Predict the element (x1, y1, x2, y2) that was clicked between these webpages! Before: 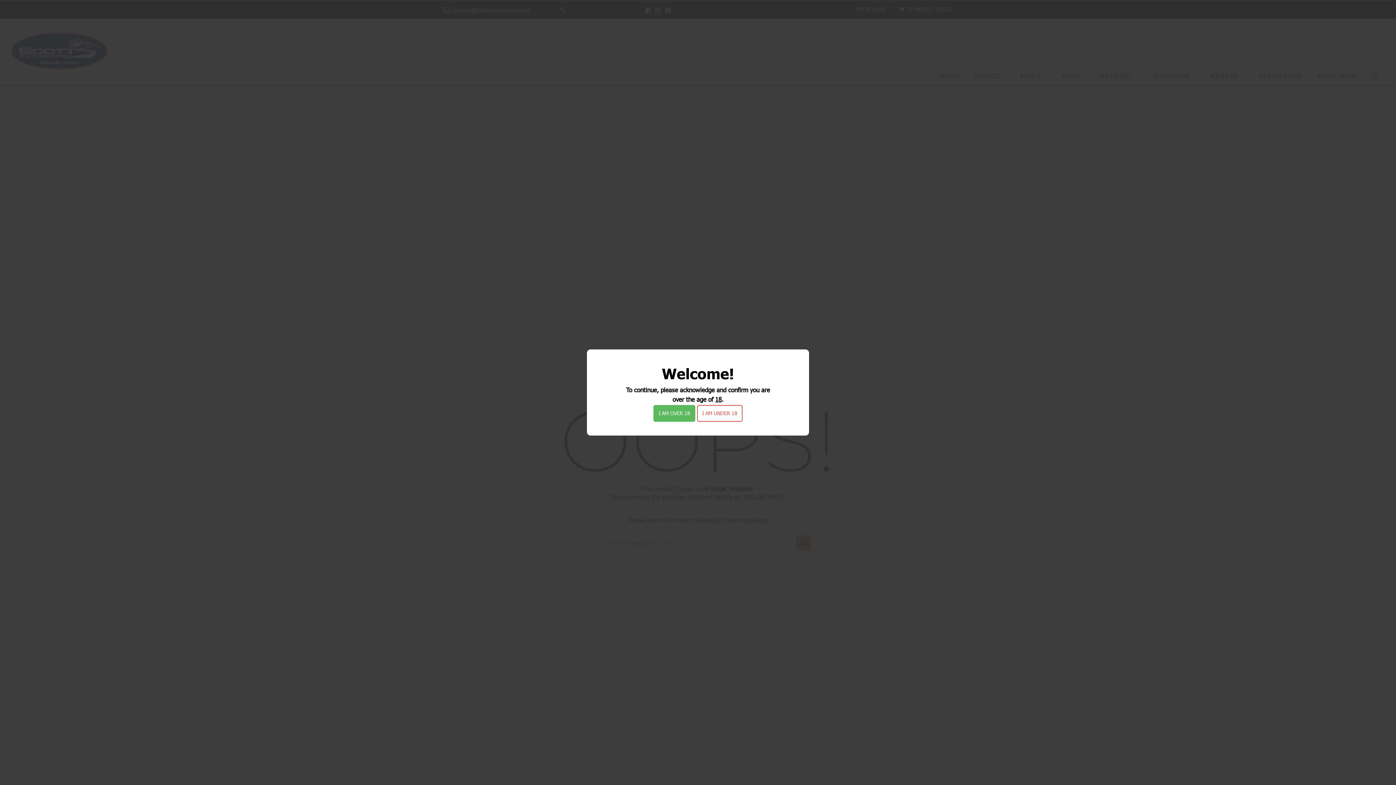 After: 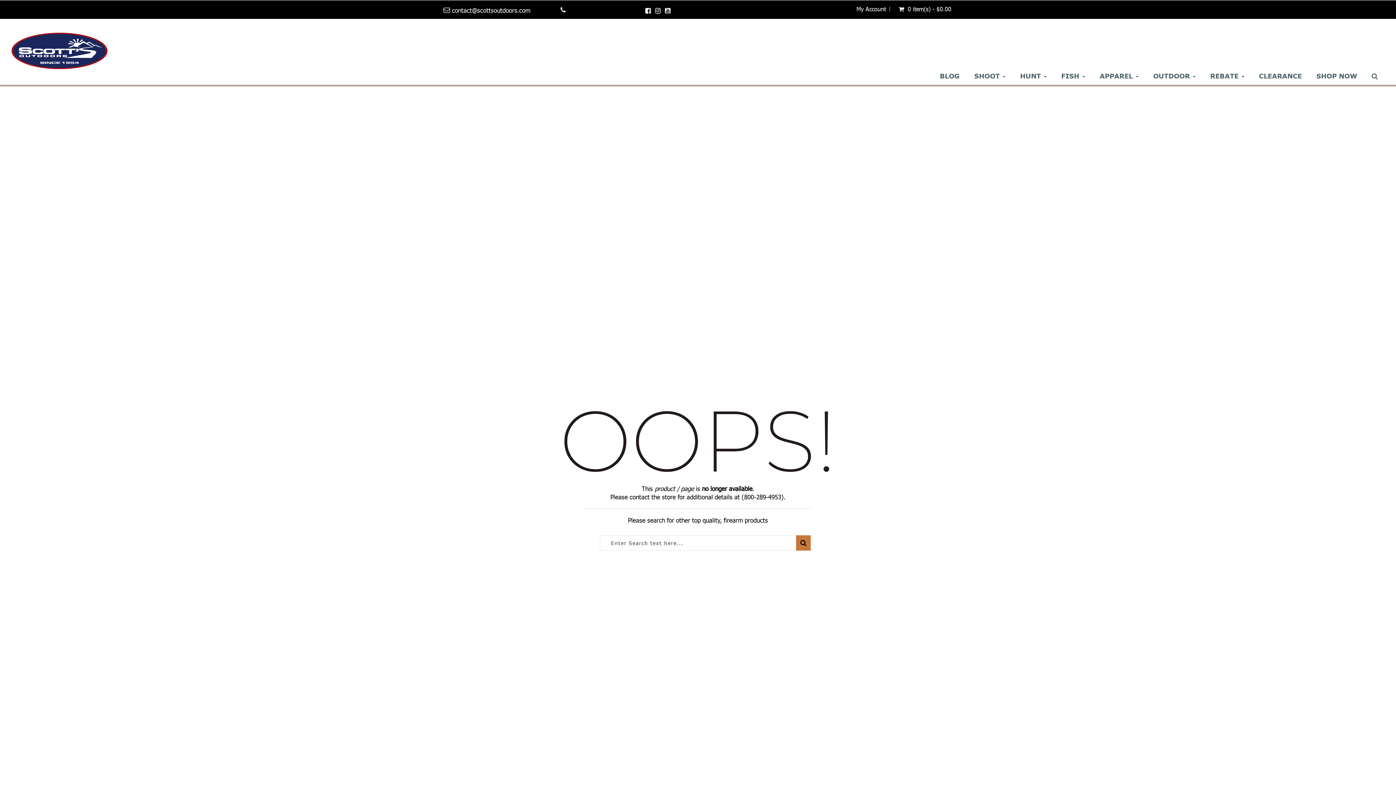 Action: label: I AM OVER 18 bbox: (653, 405, 695, 422)